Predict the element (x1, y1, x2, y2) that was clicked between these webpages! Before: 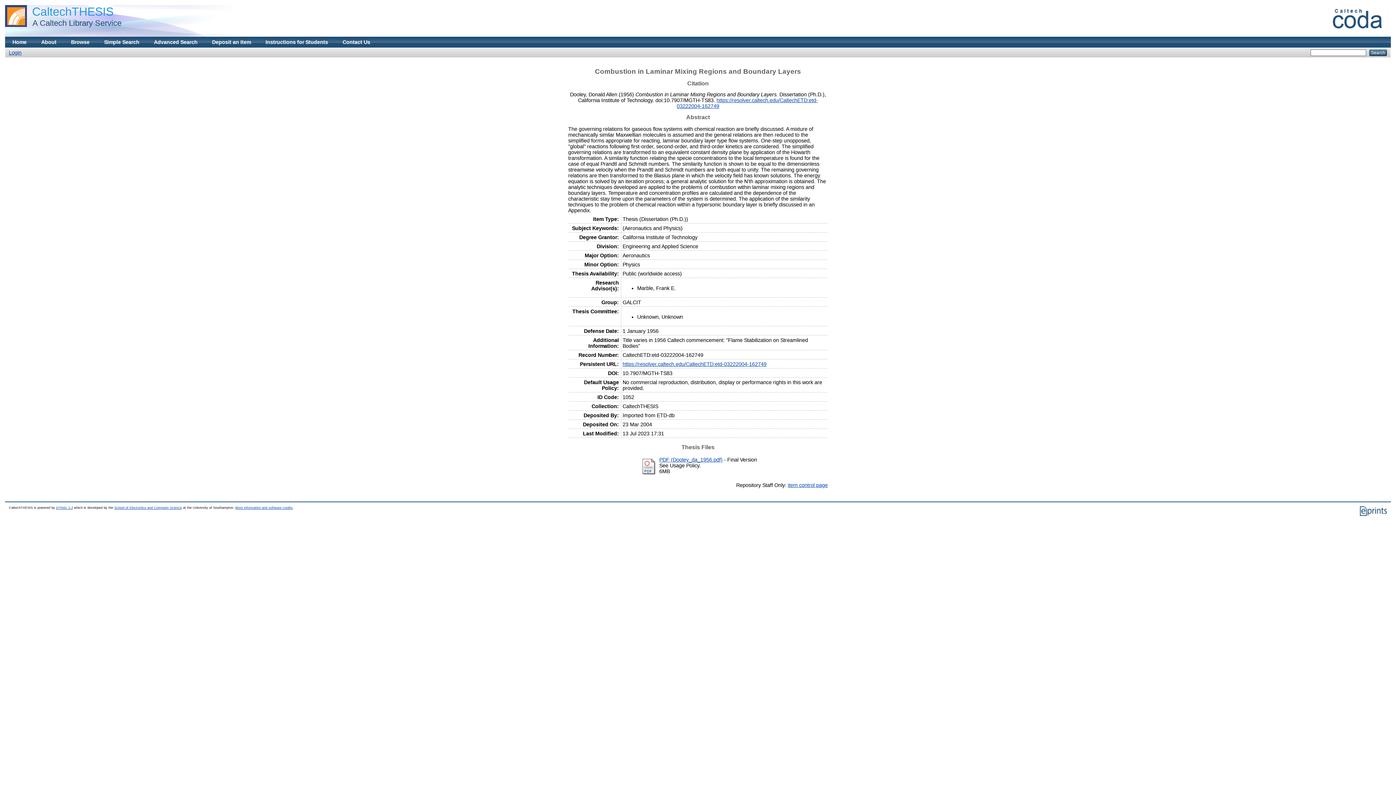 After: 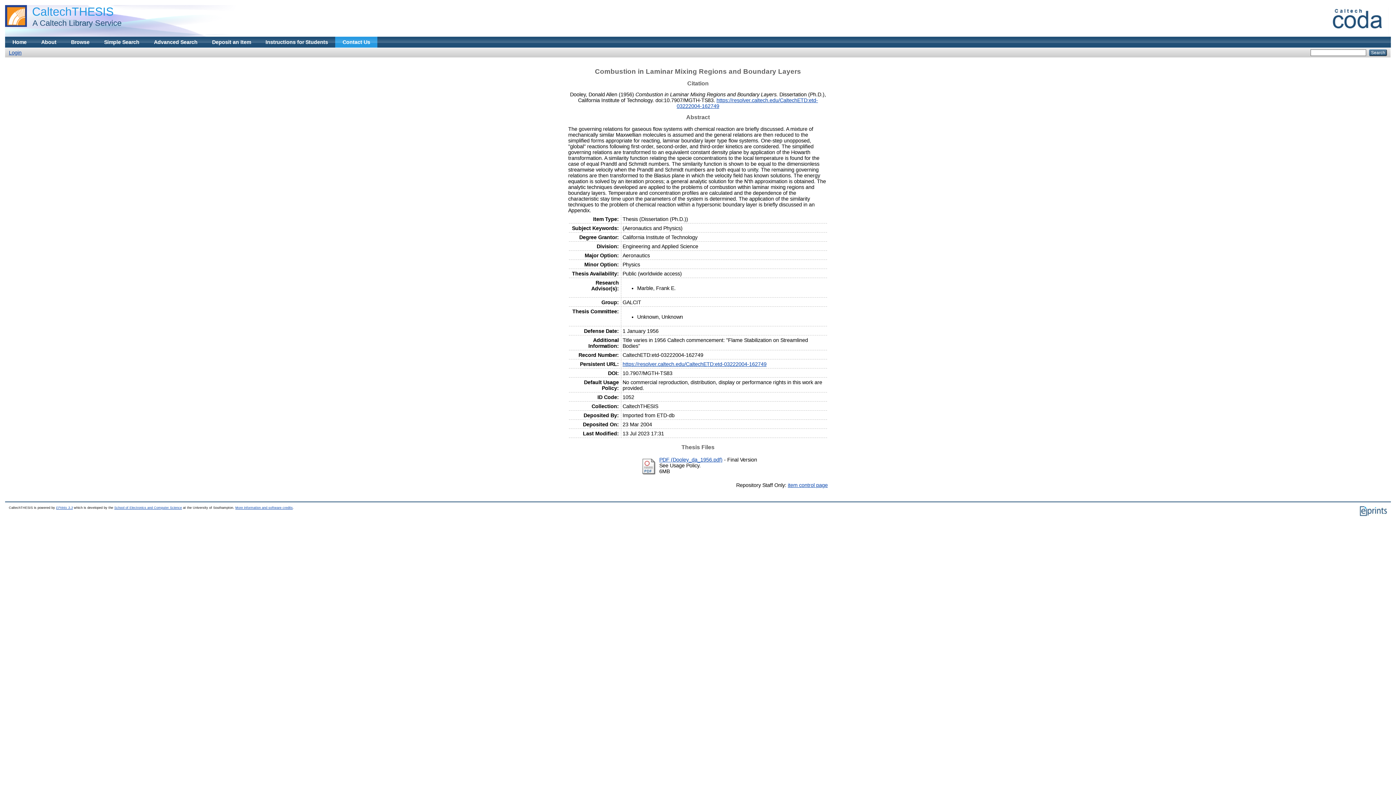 Action: bbox: (335, 36, 377, 47) label: Contact Us